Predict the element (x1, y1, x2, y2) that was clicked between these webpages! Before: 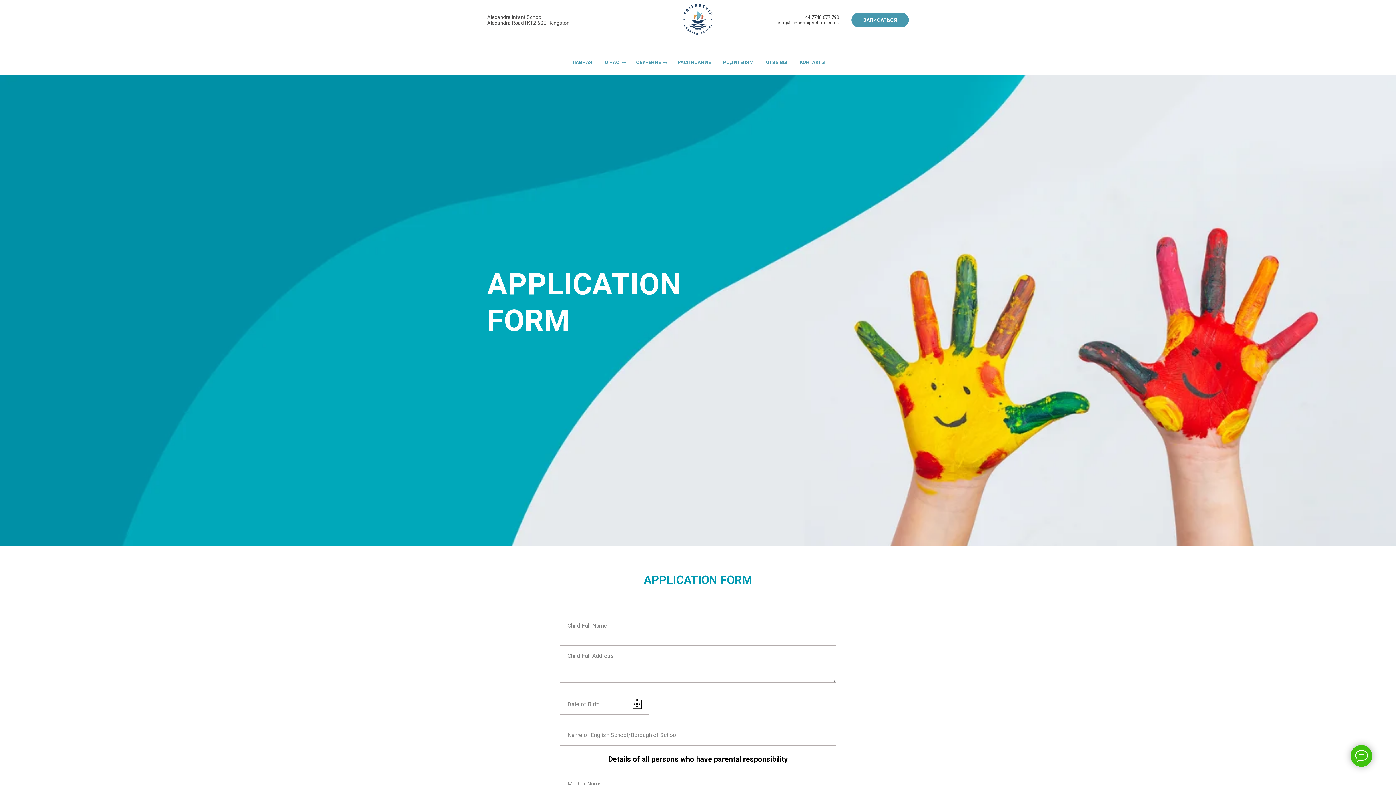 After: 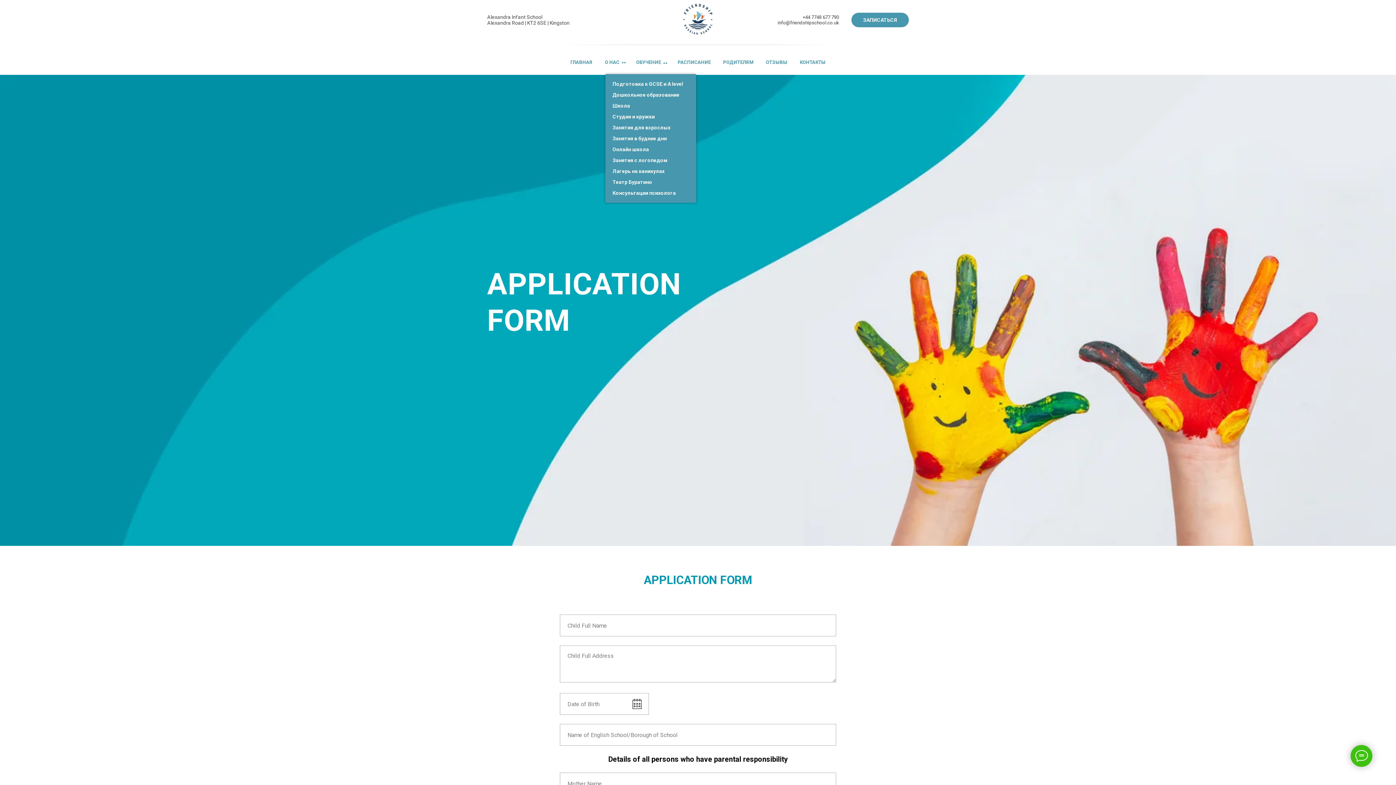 Action: label: ОБУЧЕНИЕ bbox: (636, 59, 665, 65)